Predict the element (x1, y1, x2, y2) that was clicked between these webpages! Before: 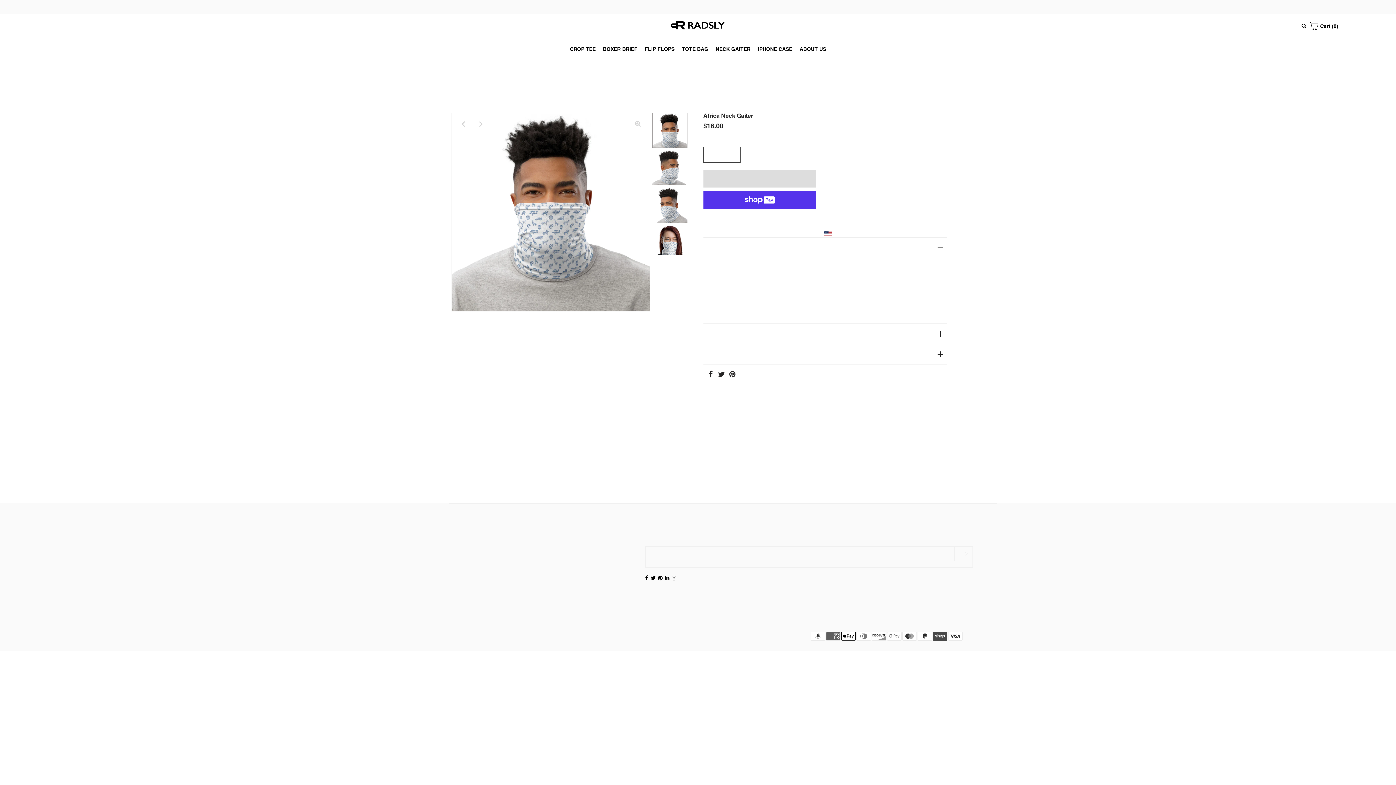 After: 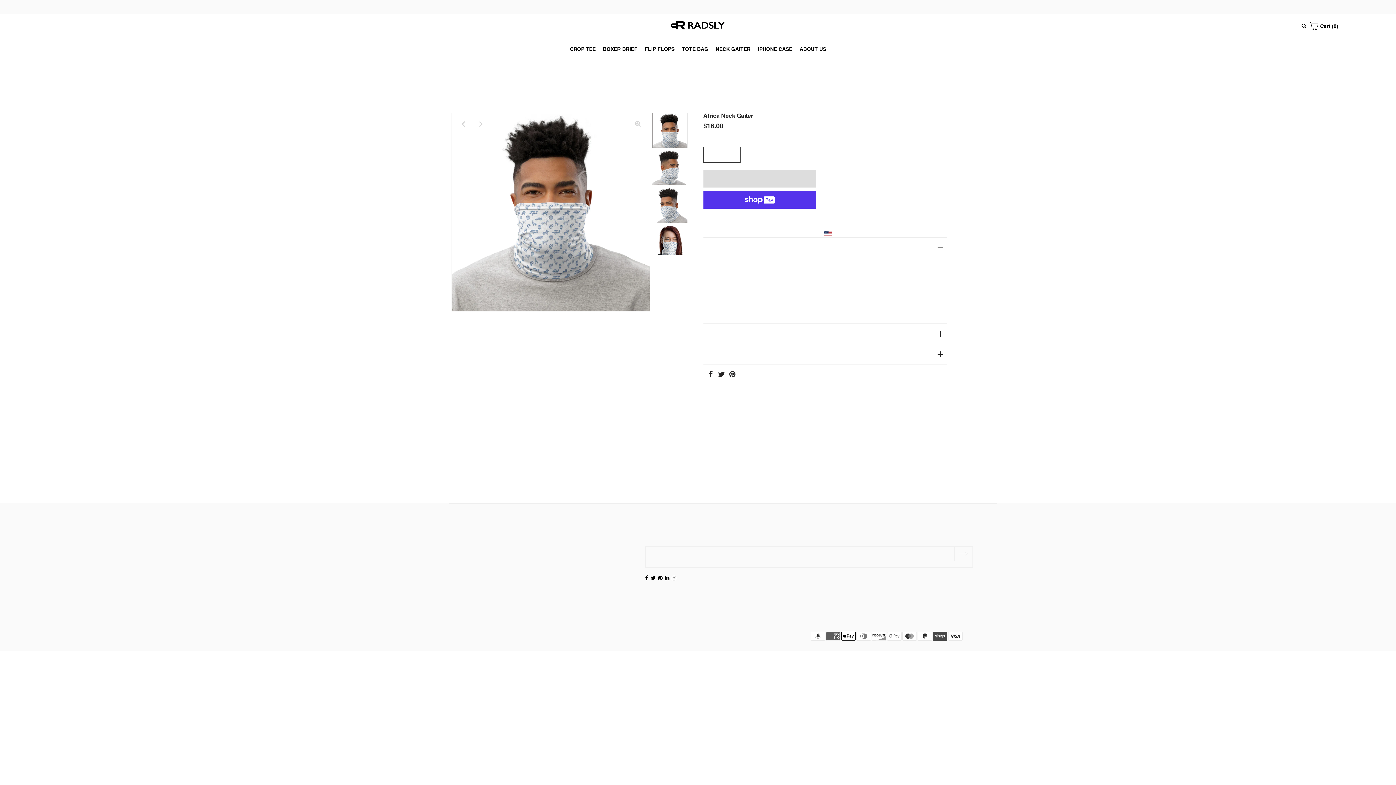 Action: label: - bbox: (709, 147, 716, 161)